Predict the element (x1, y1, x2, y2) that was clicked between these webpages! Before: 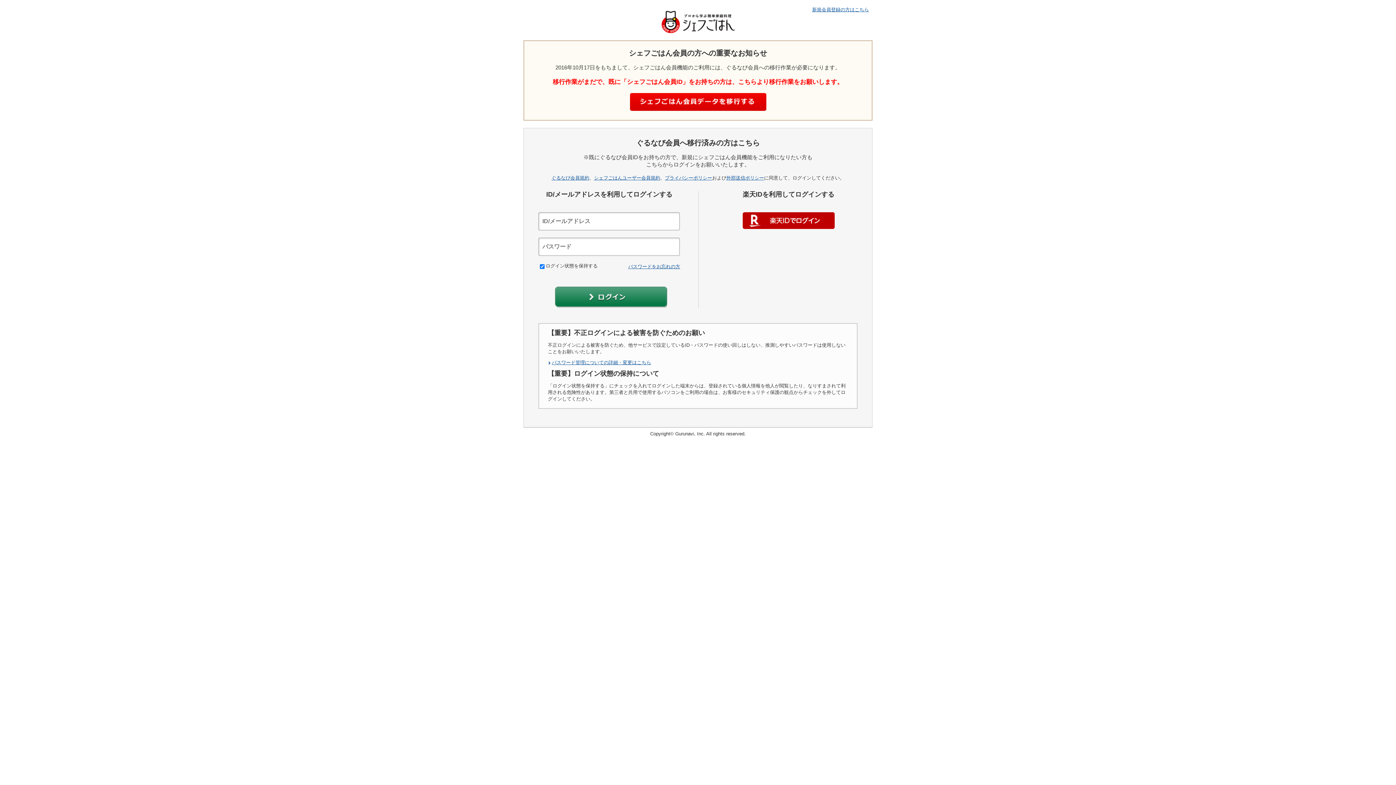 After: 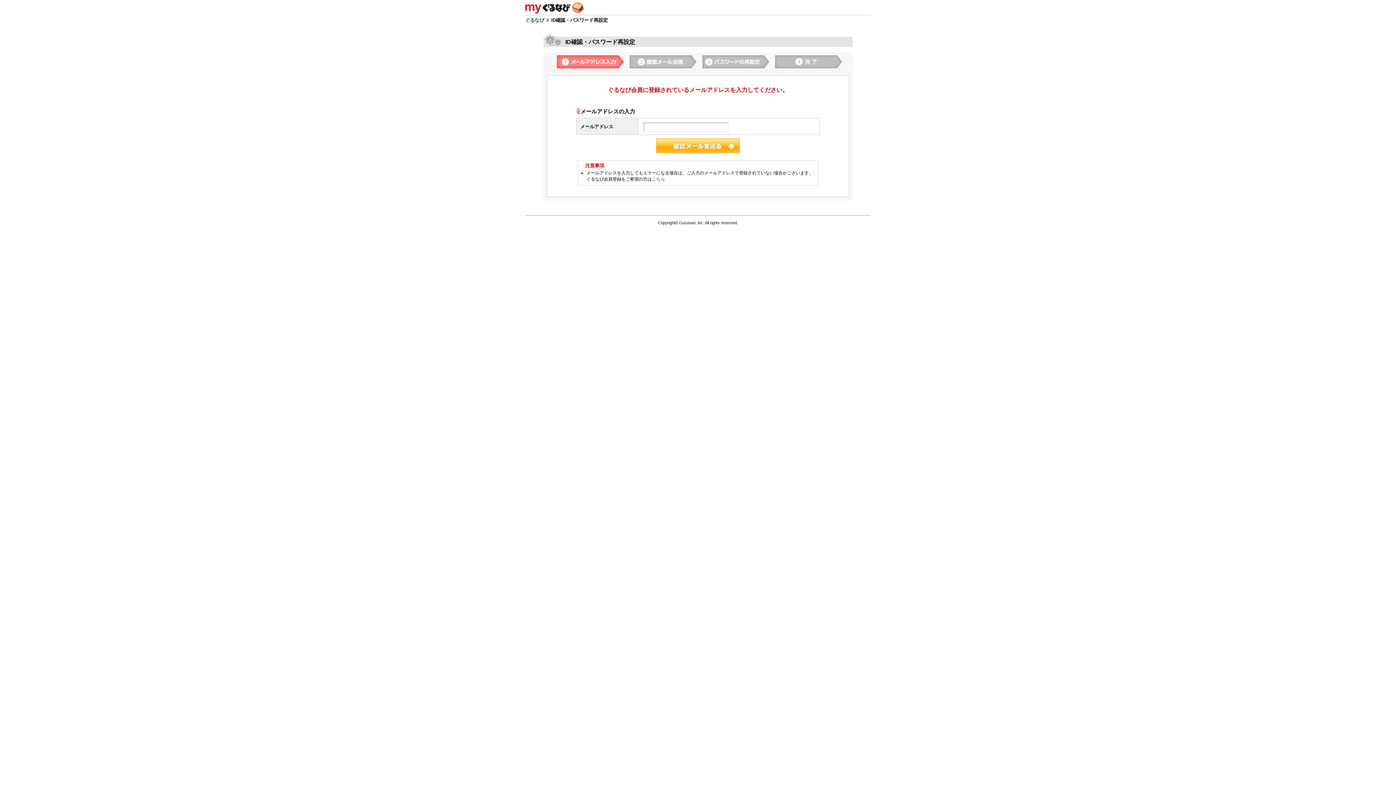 Action: label: パスワードをお忘れの方はこちらのリンク bbox: (628, 264, 680, 269)